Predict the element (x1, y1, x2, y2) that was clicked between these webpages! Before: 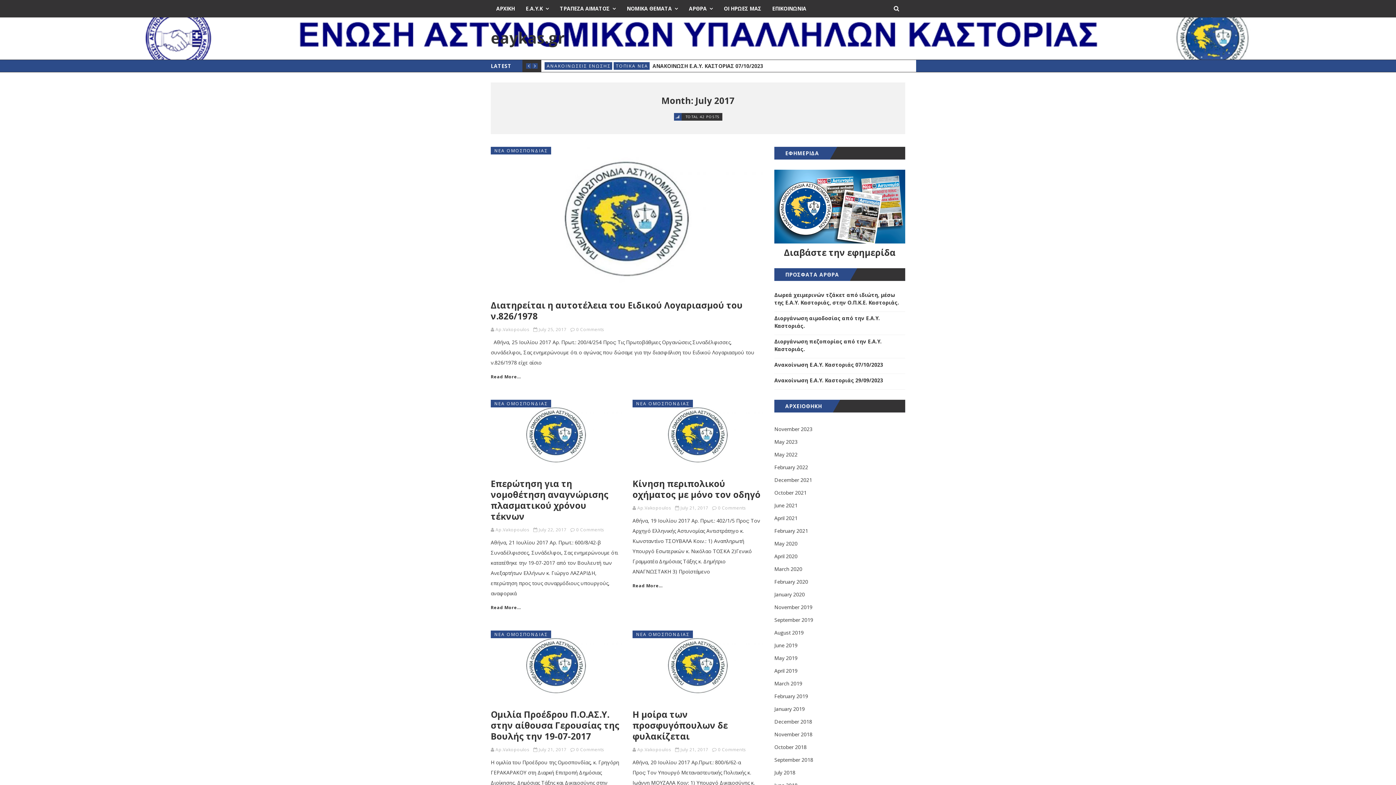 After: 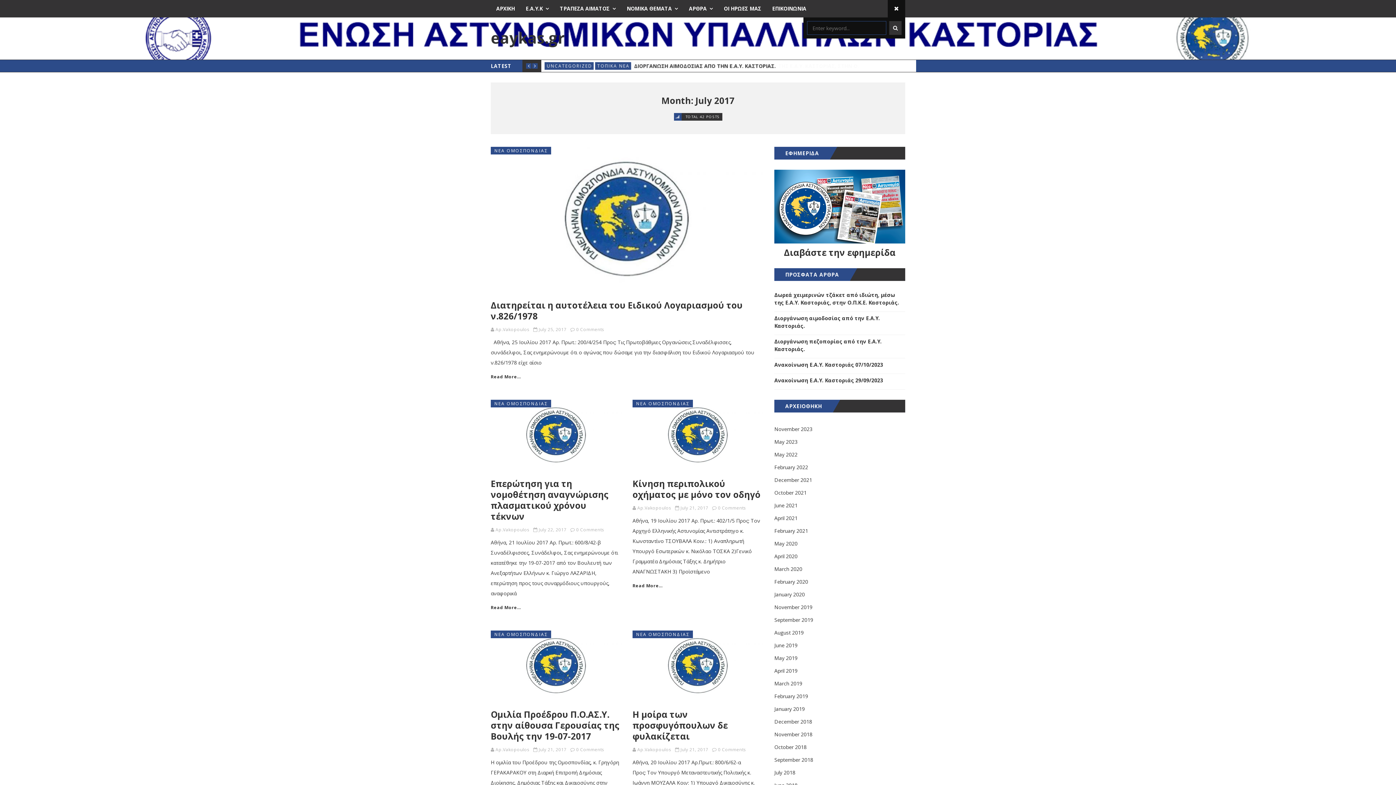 Action: bbox: (888, 0, 905, 17)